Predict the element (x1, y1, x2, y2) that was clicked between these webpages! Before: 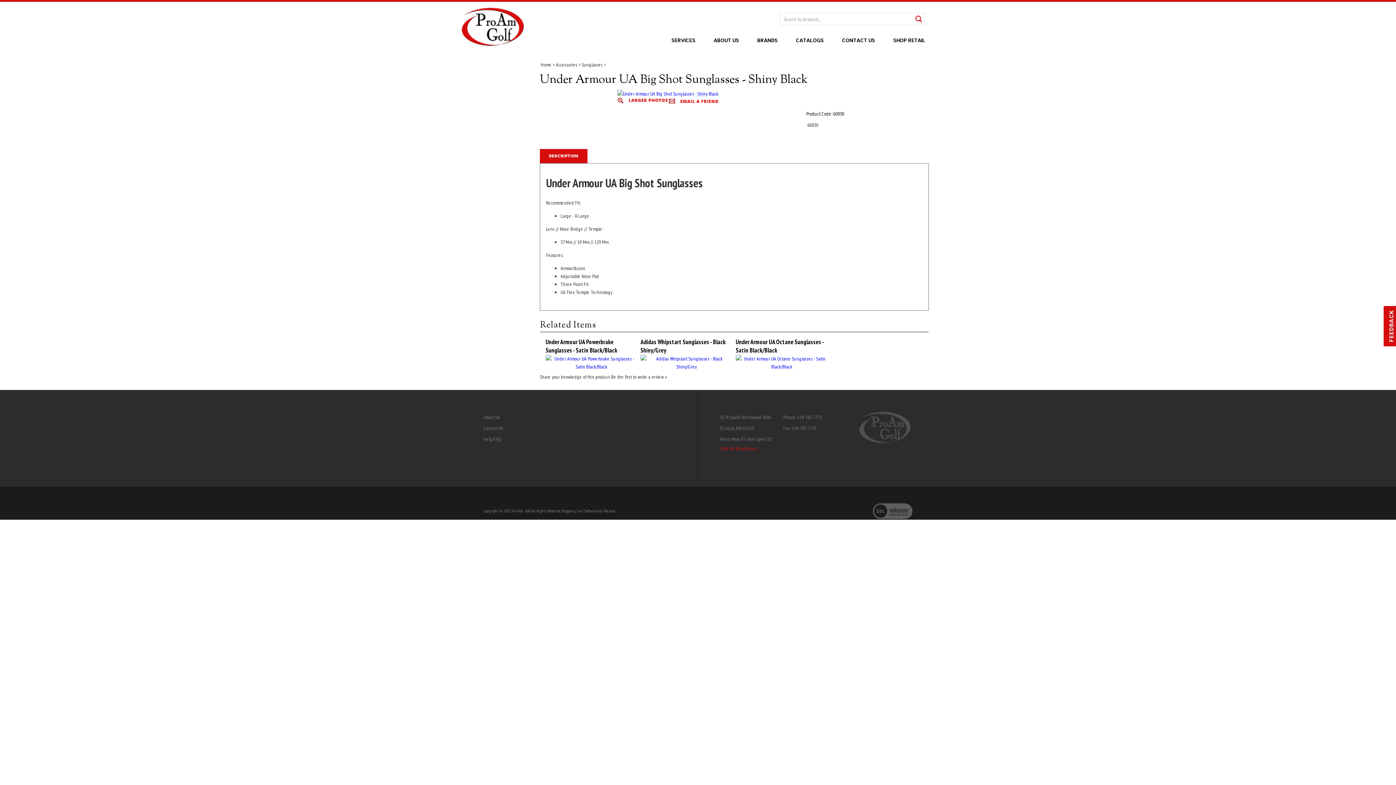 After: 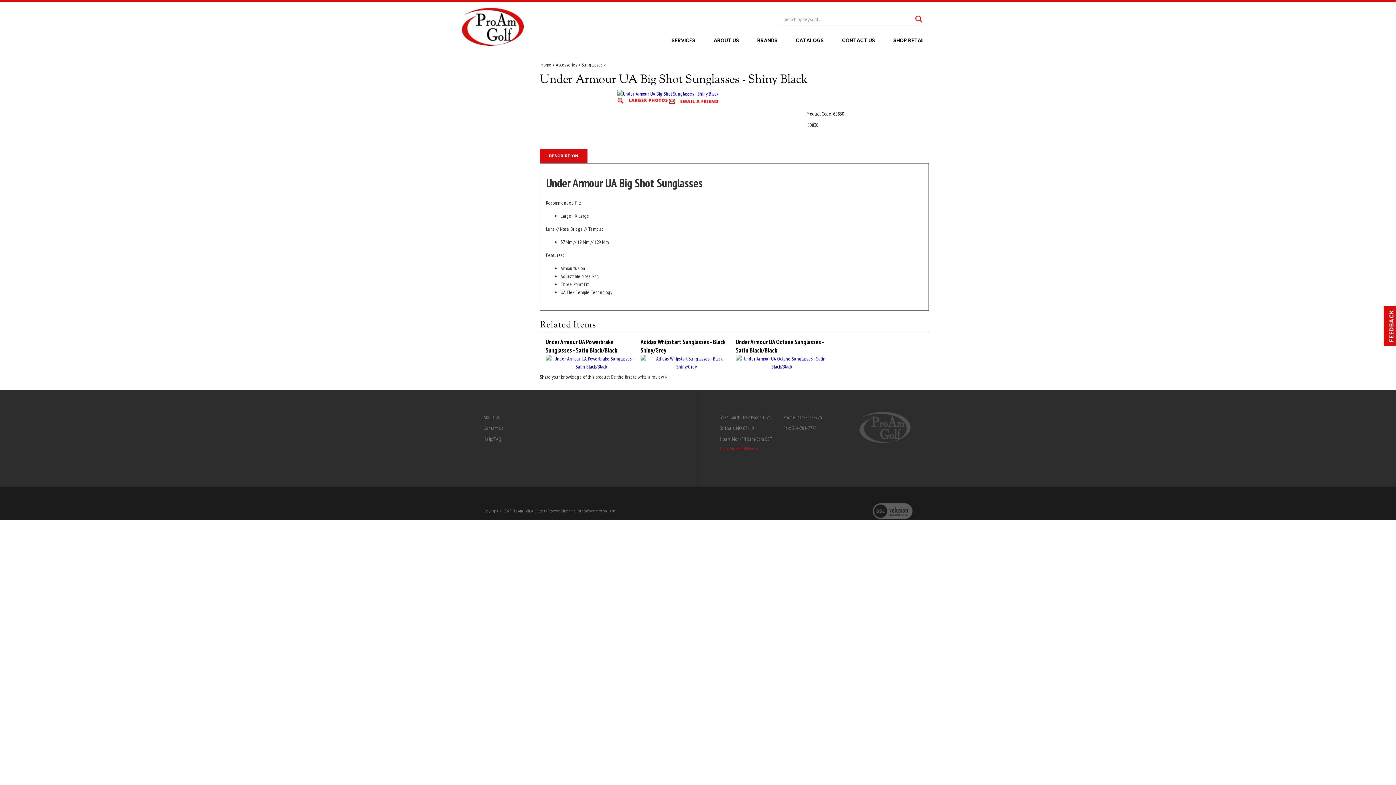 Action: bbox: (873, 514, 912, 520)